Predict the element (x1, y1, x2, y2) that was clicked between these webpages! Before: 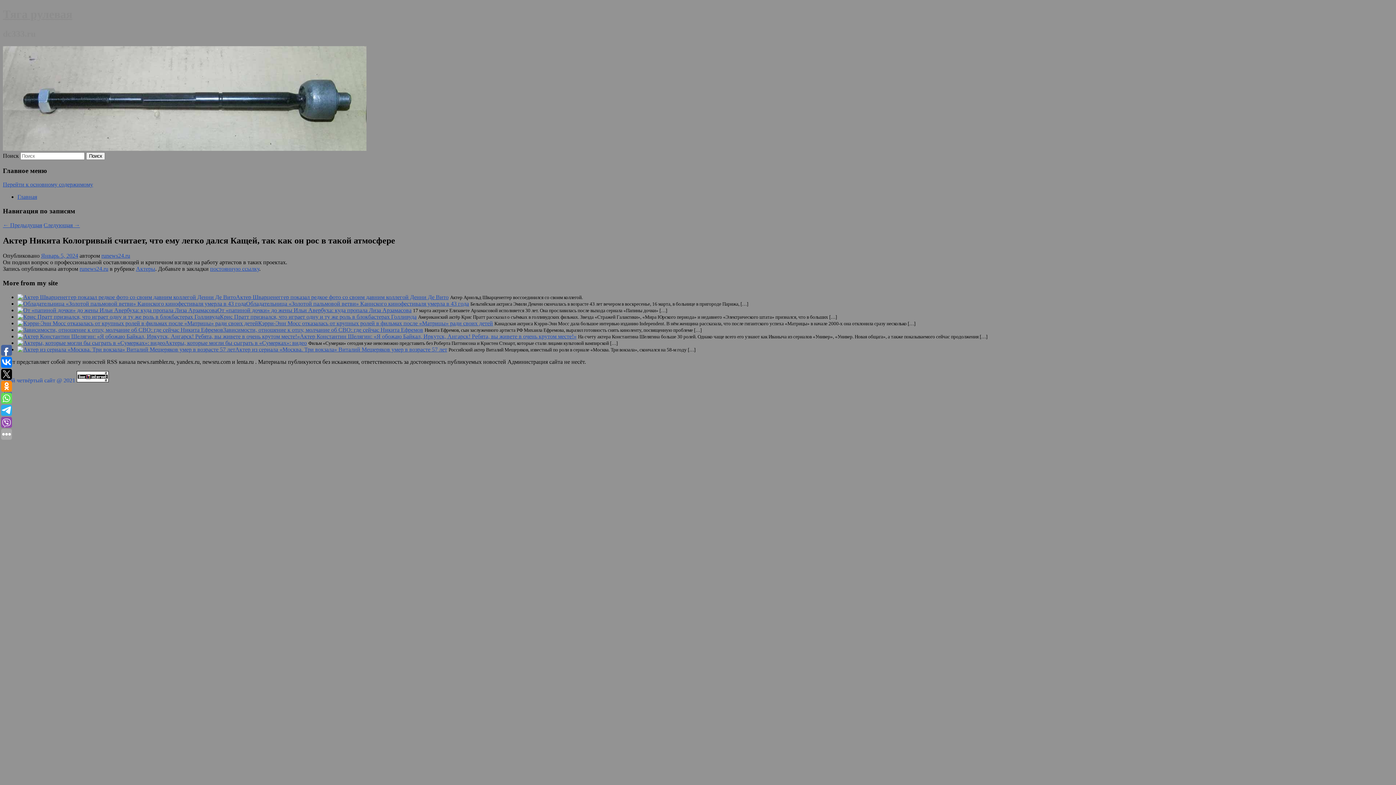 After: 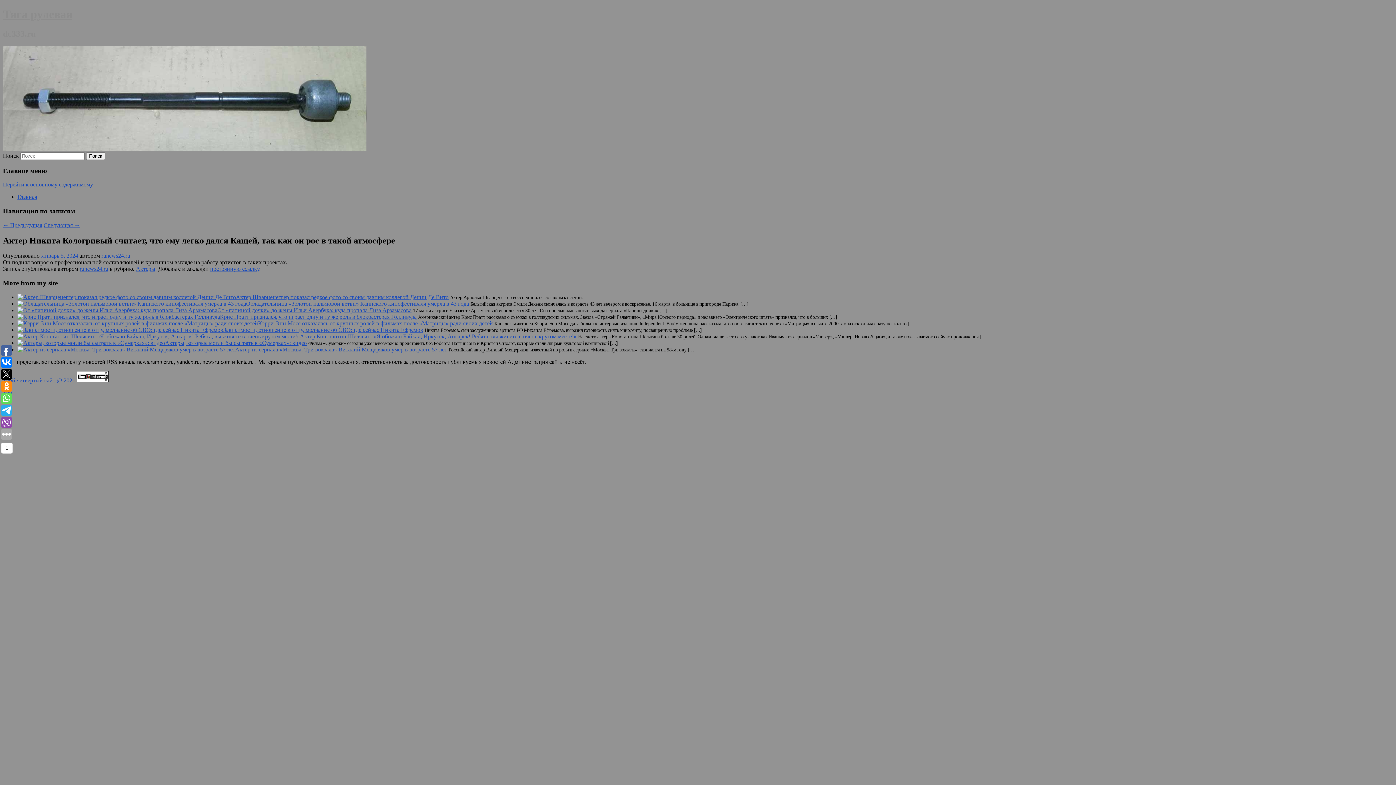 Action: bbox: (1, 405, 12, 416)